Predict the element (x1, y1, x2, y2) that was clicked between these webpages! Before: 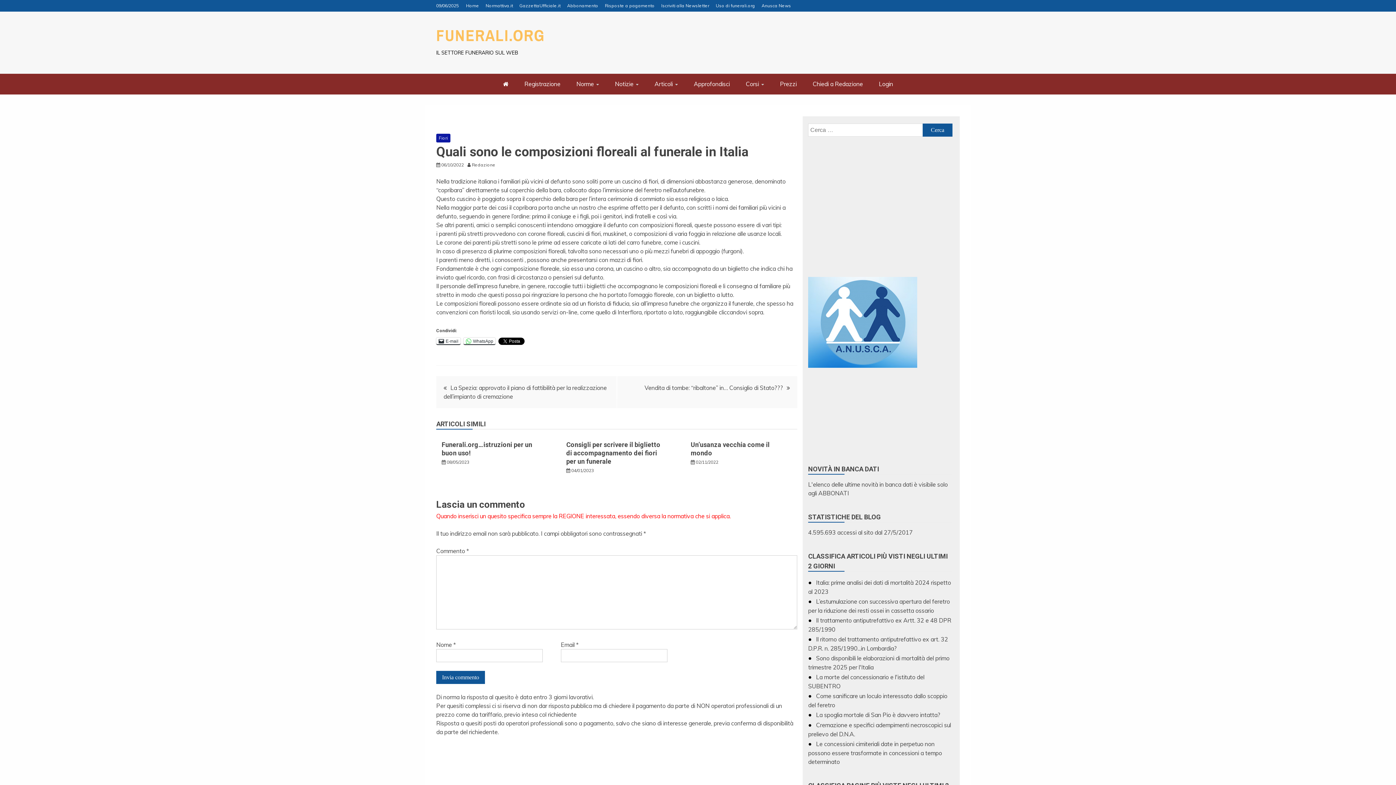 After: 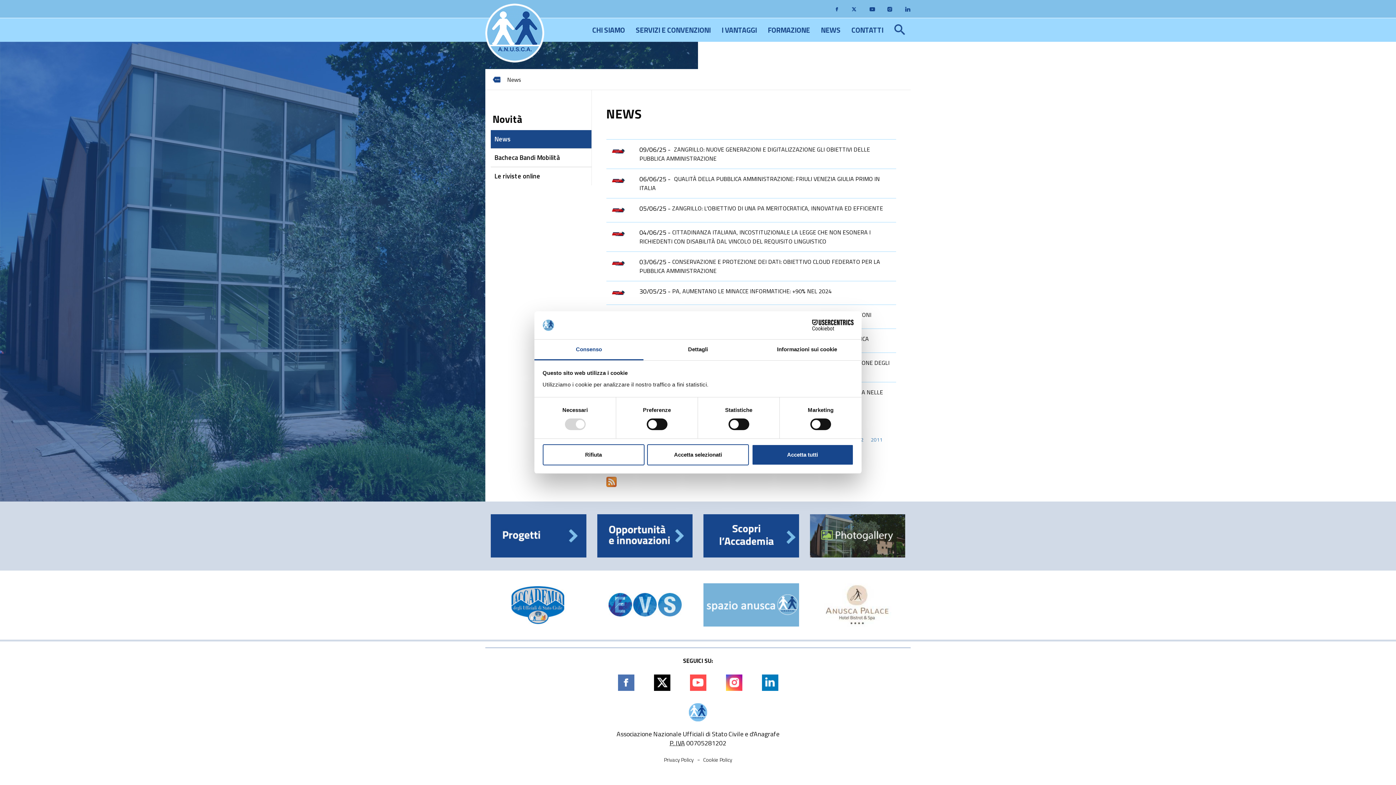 Action: bbox: (761, 2, 791, 8) label: Anusca News